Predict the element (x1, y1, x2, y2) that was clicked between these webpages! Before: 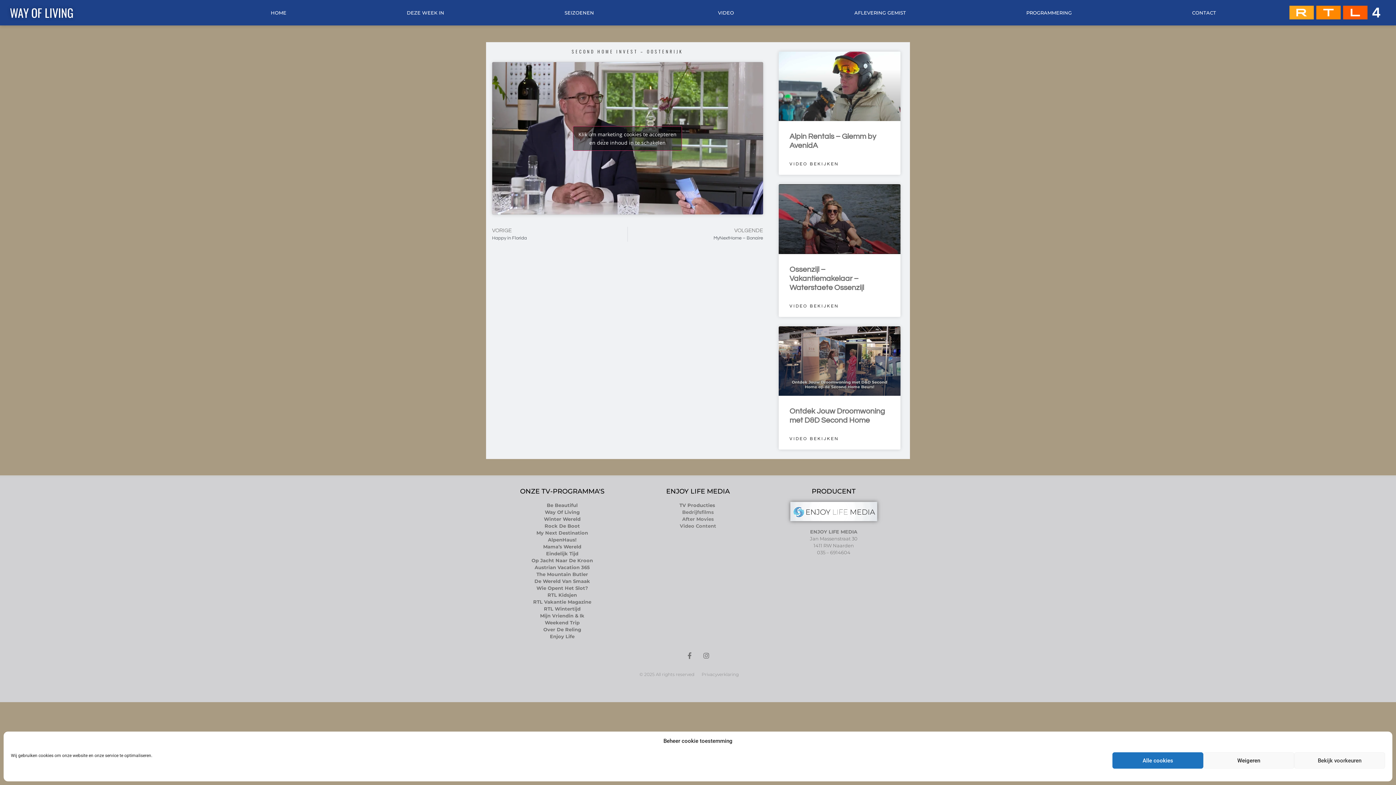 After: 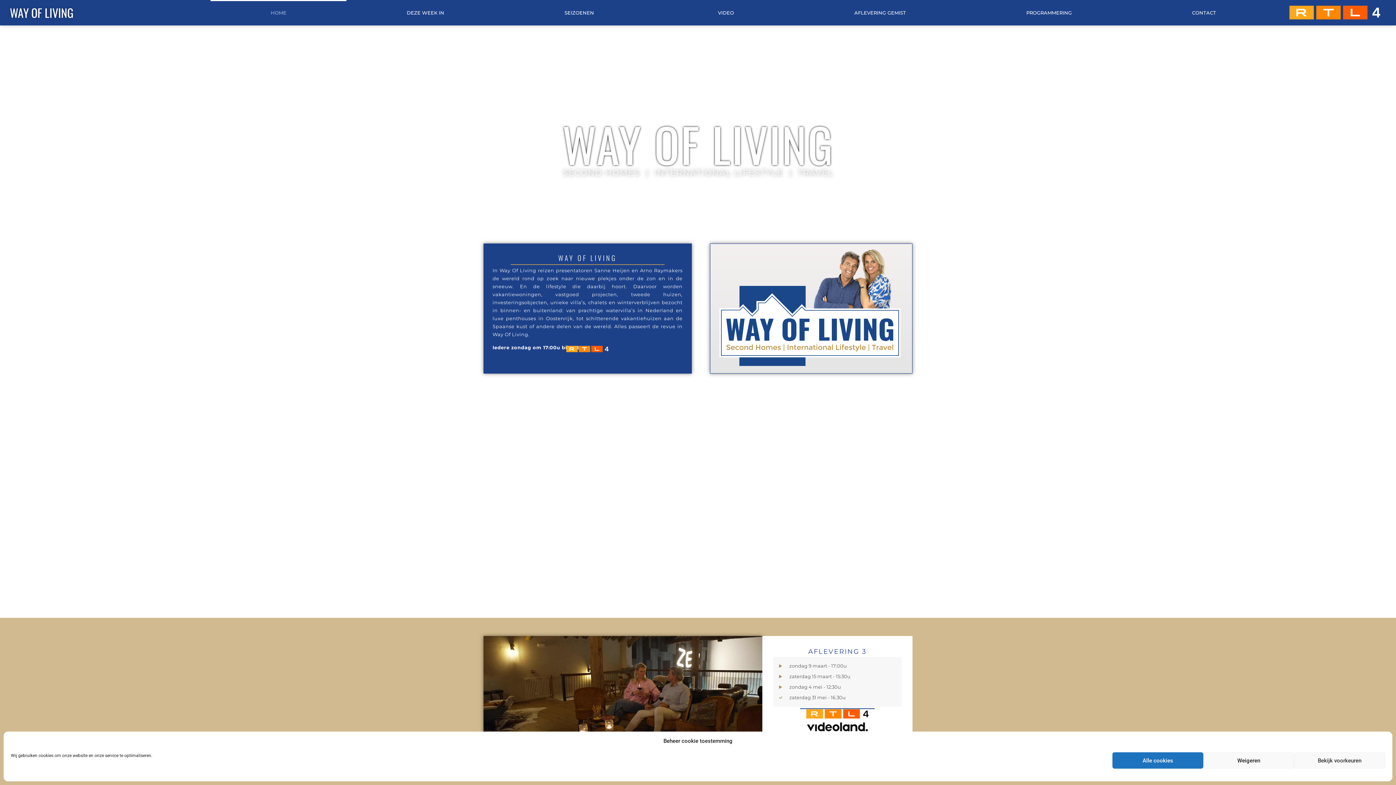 Action: bbox: (210, 0, 346, 25) label: HOME